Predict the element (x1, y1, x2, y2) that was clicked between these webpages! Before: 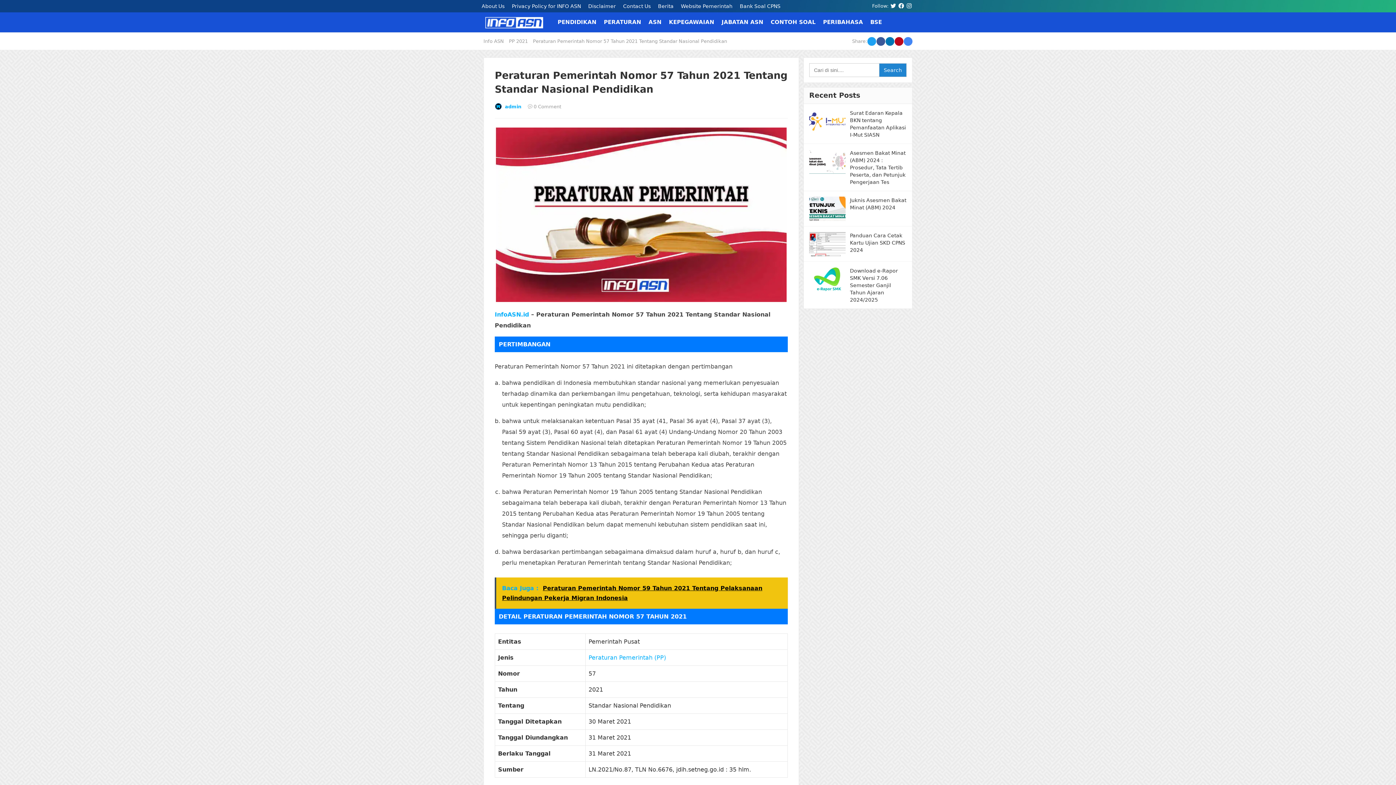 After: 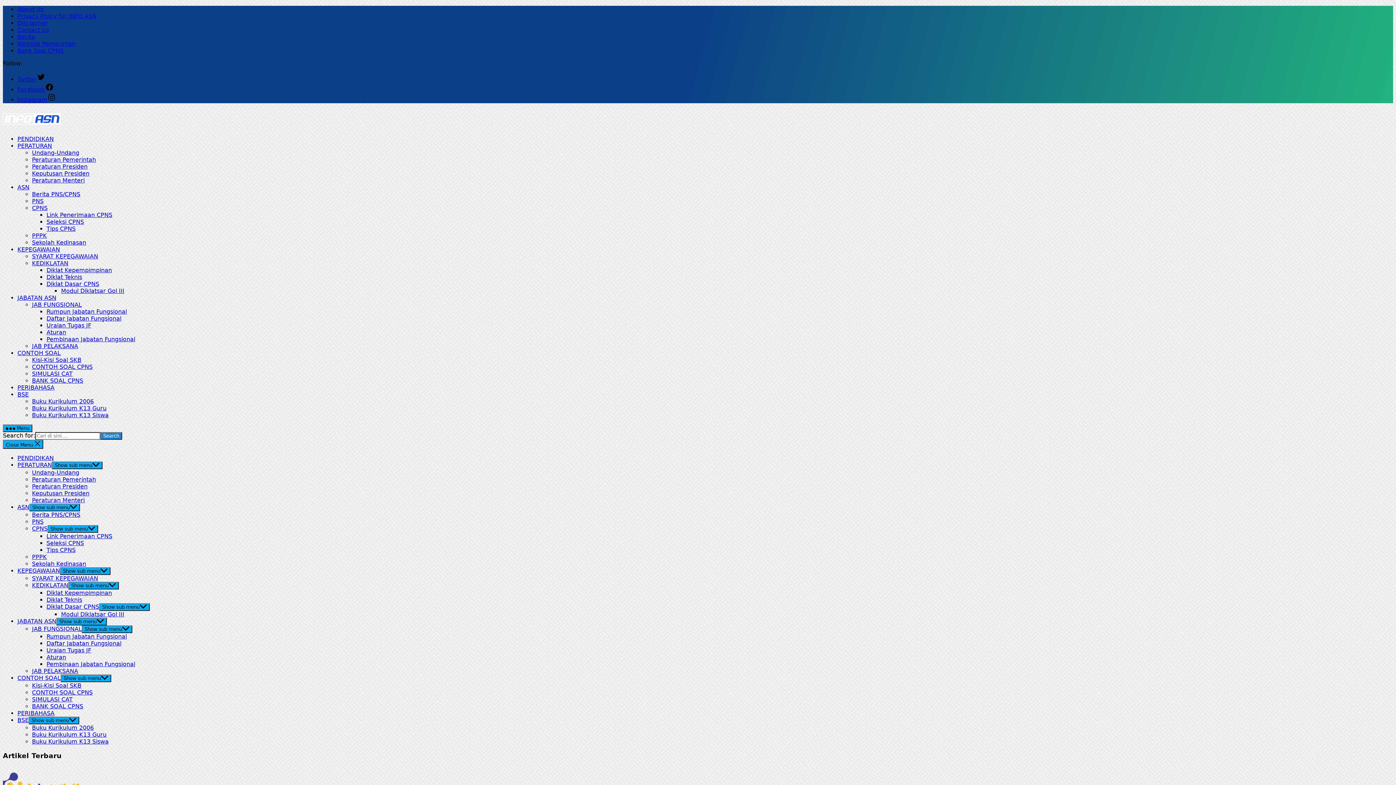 Action: bbox: (494, 104, 503, 109)